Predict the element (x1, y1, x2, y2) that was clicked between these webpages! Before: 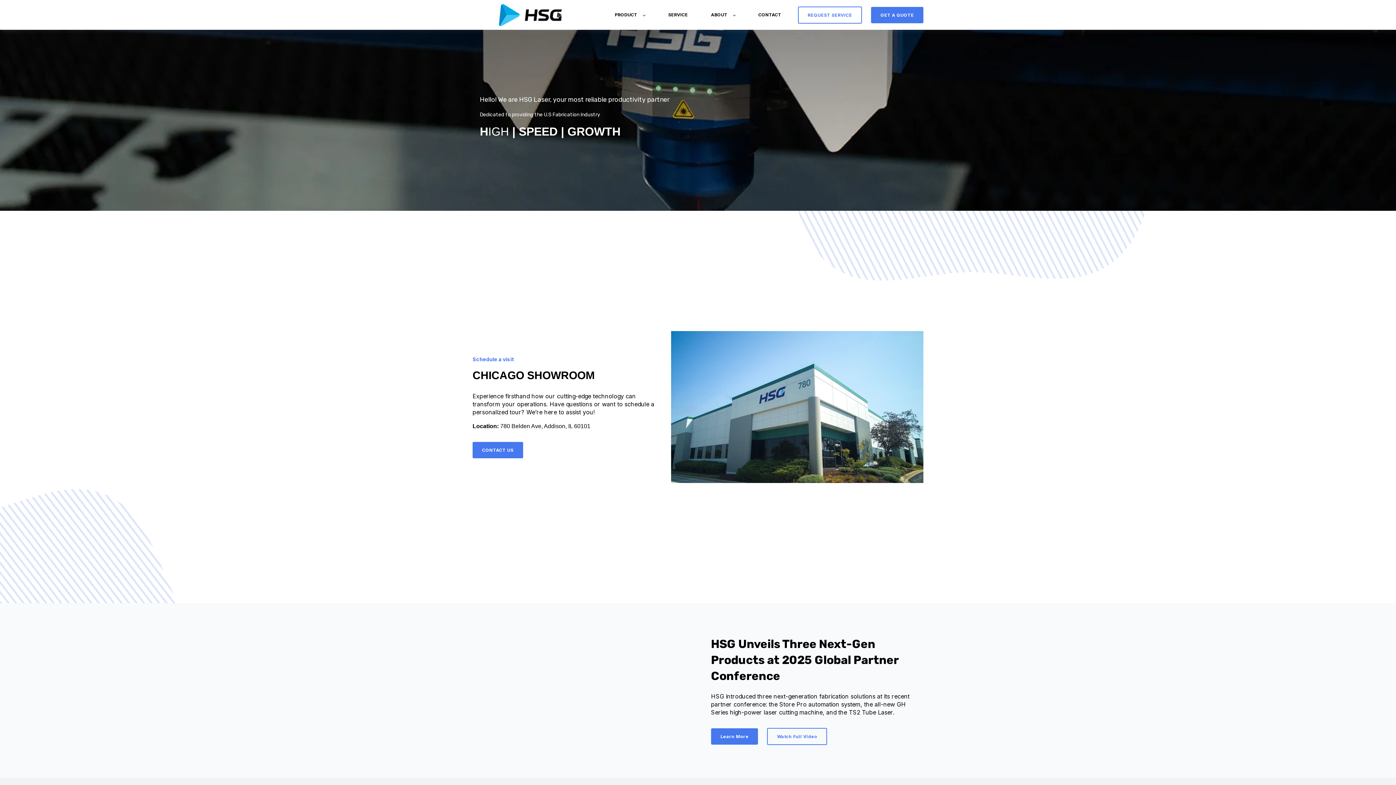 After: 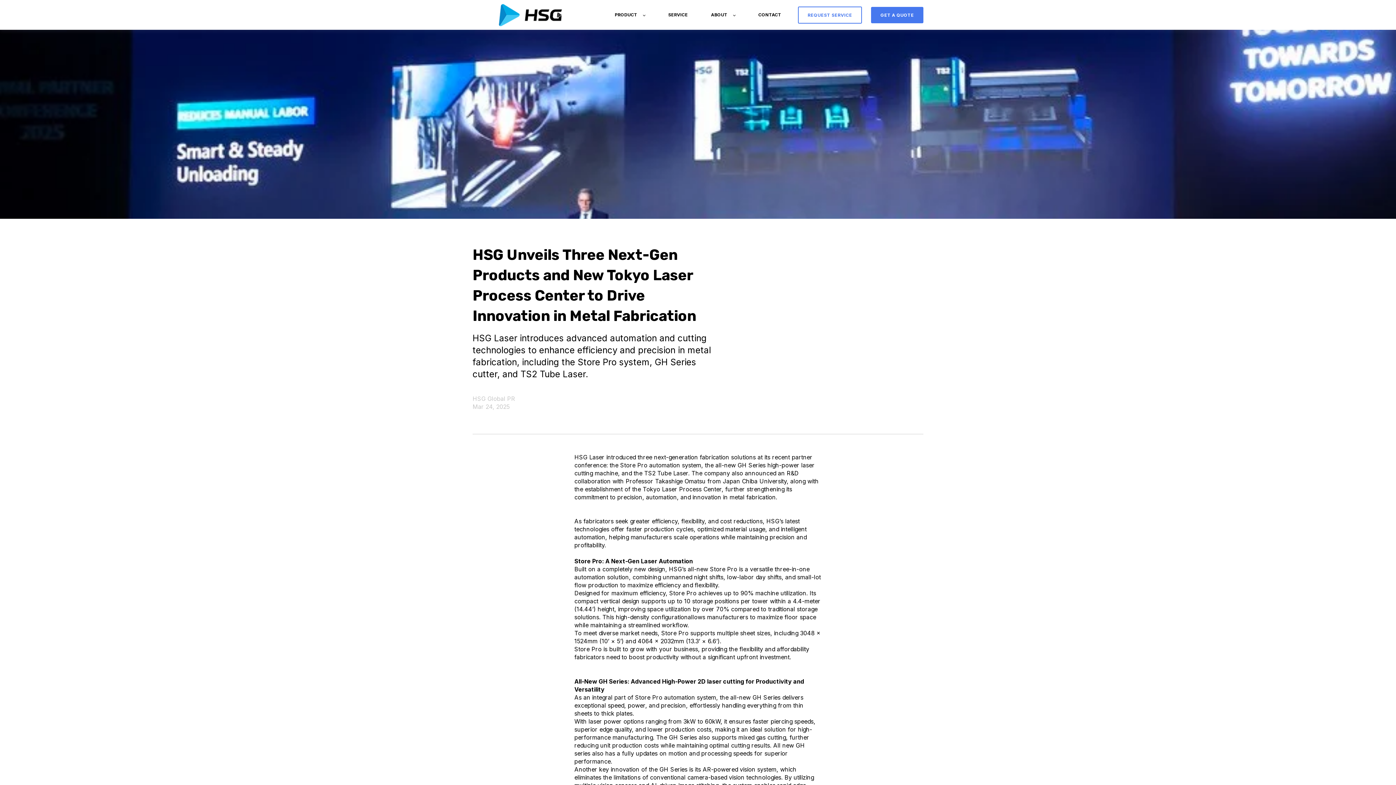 Action: label: Learn More bbox: (711, 728, 758, 745)